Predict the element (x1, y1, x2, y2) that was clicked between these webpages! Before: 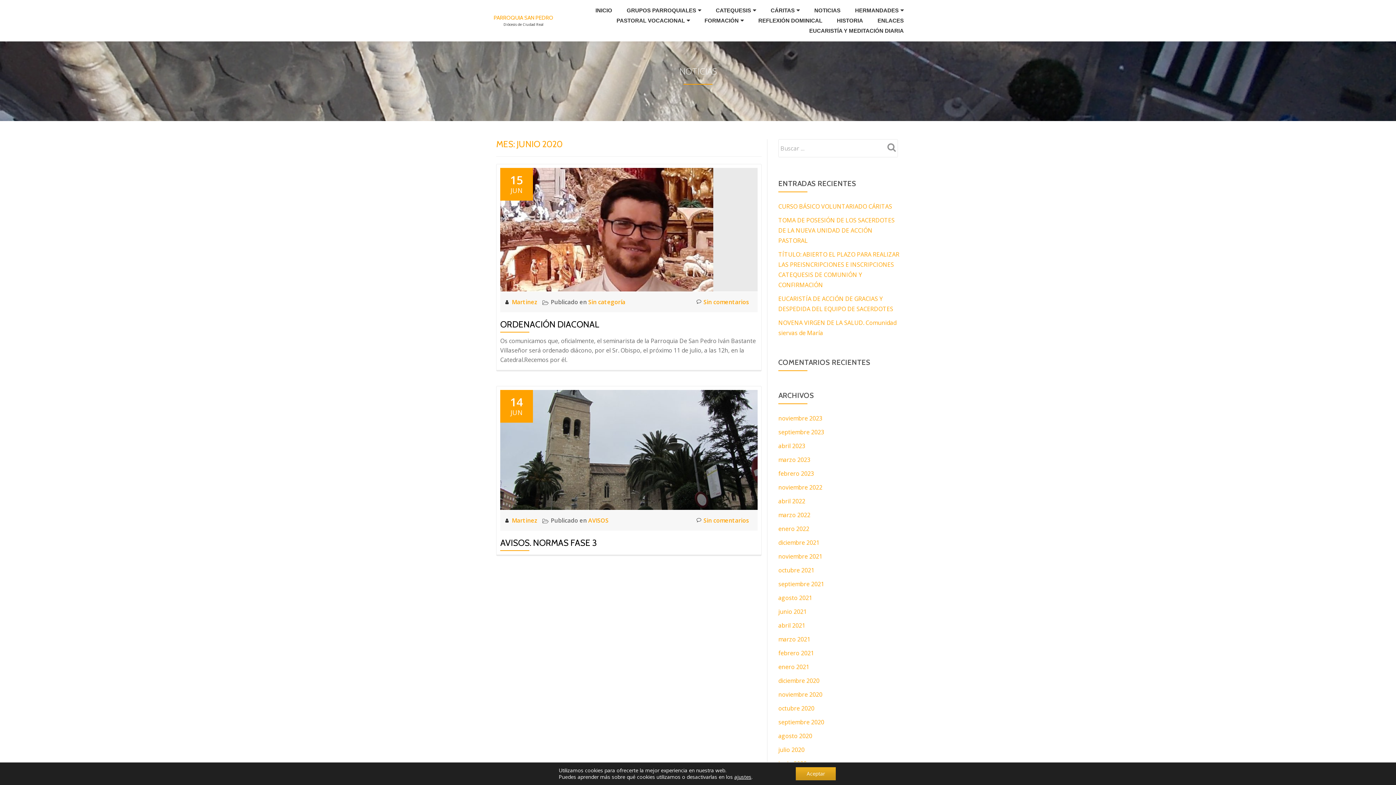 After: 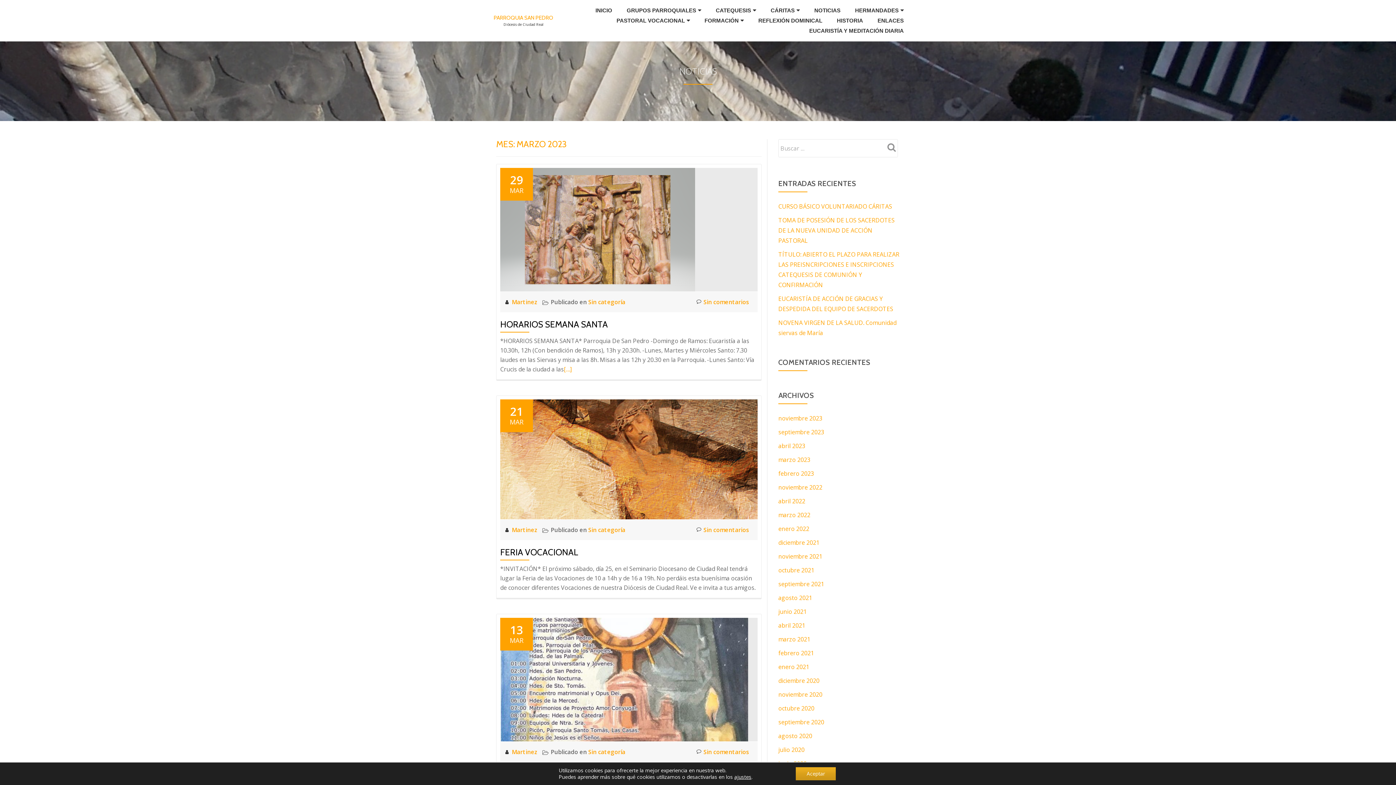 Action: bbox: (778, 456, 810, 464) label: marzo 2023